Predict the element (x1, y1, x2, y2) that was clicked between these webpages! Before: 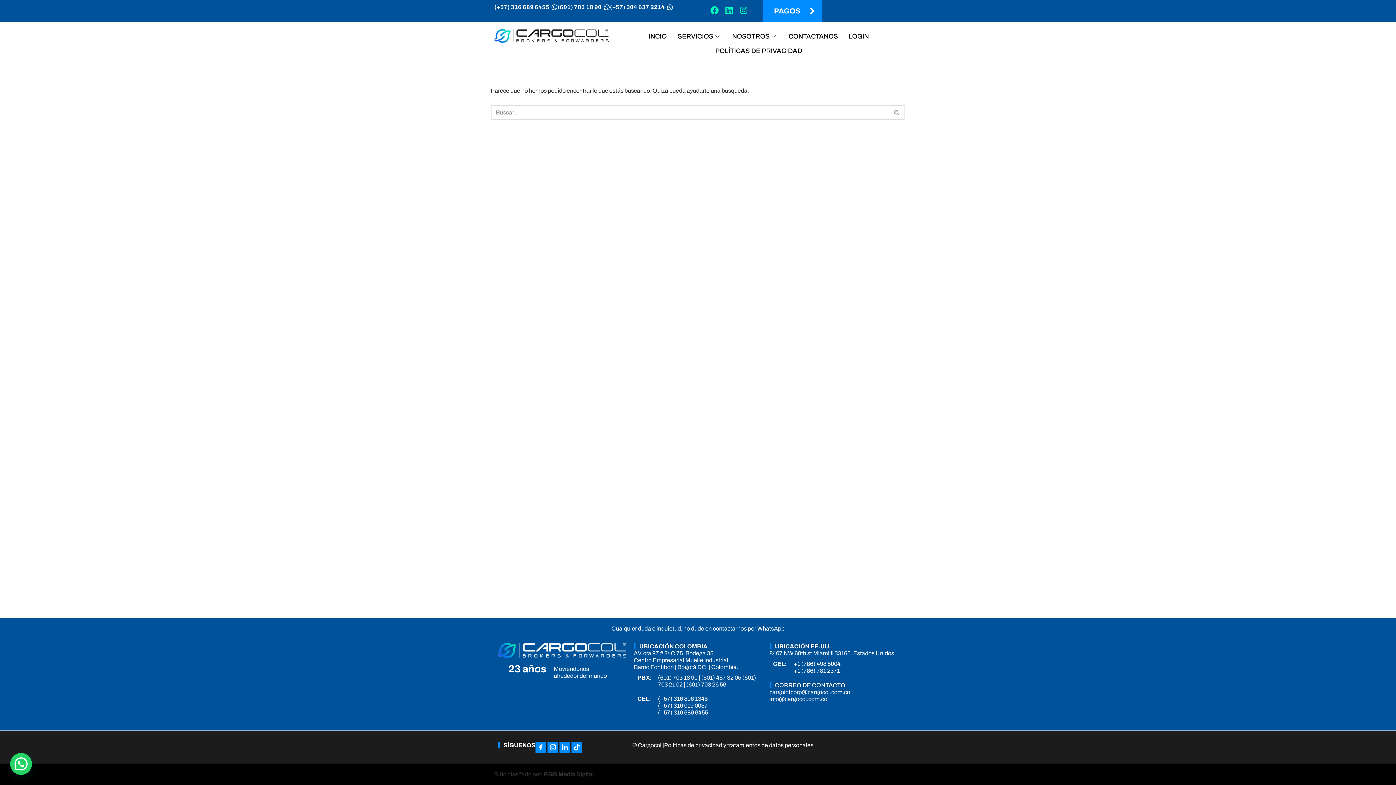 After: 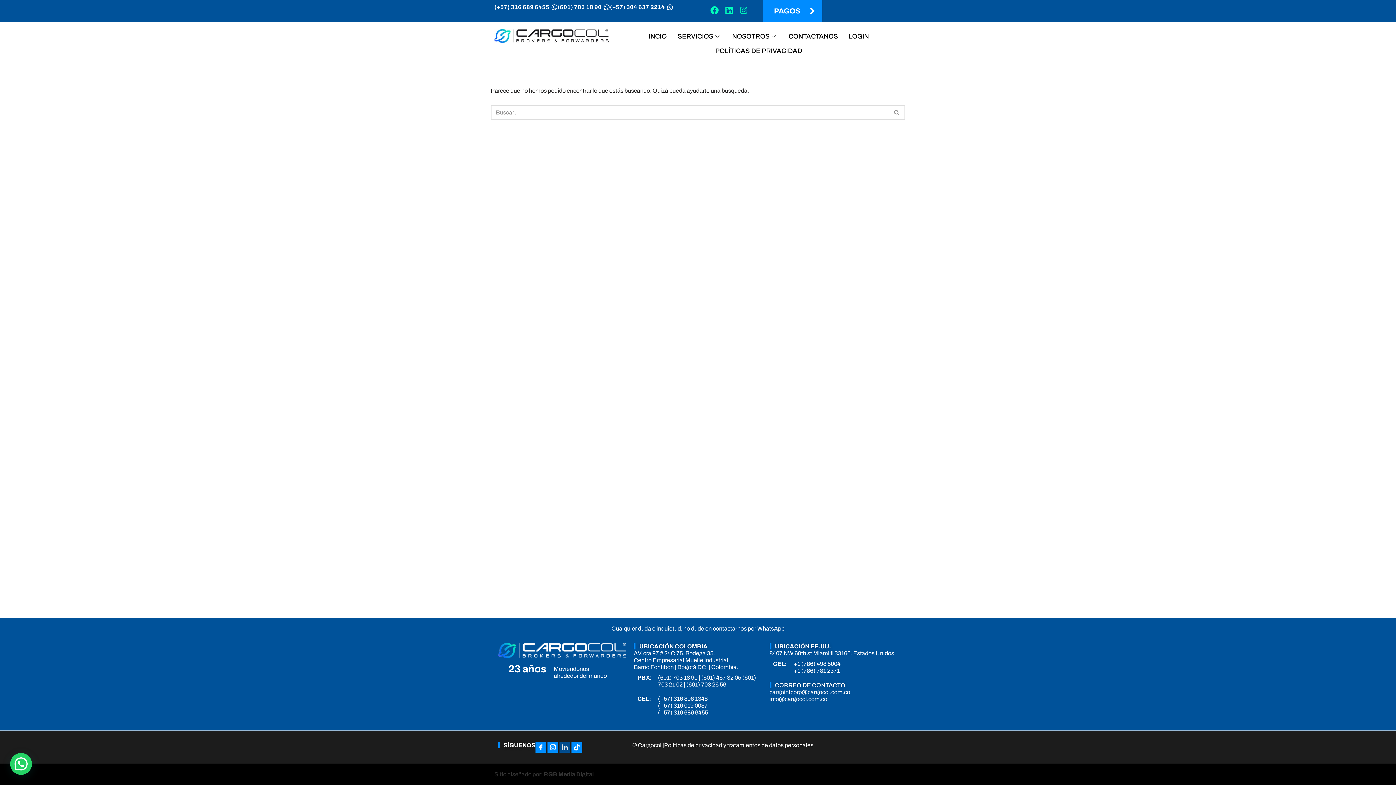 Action: label: LinkedIn bbox: (559, 742, 570, 753)